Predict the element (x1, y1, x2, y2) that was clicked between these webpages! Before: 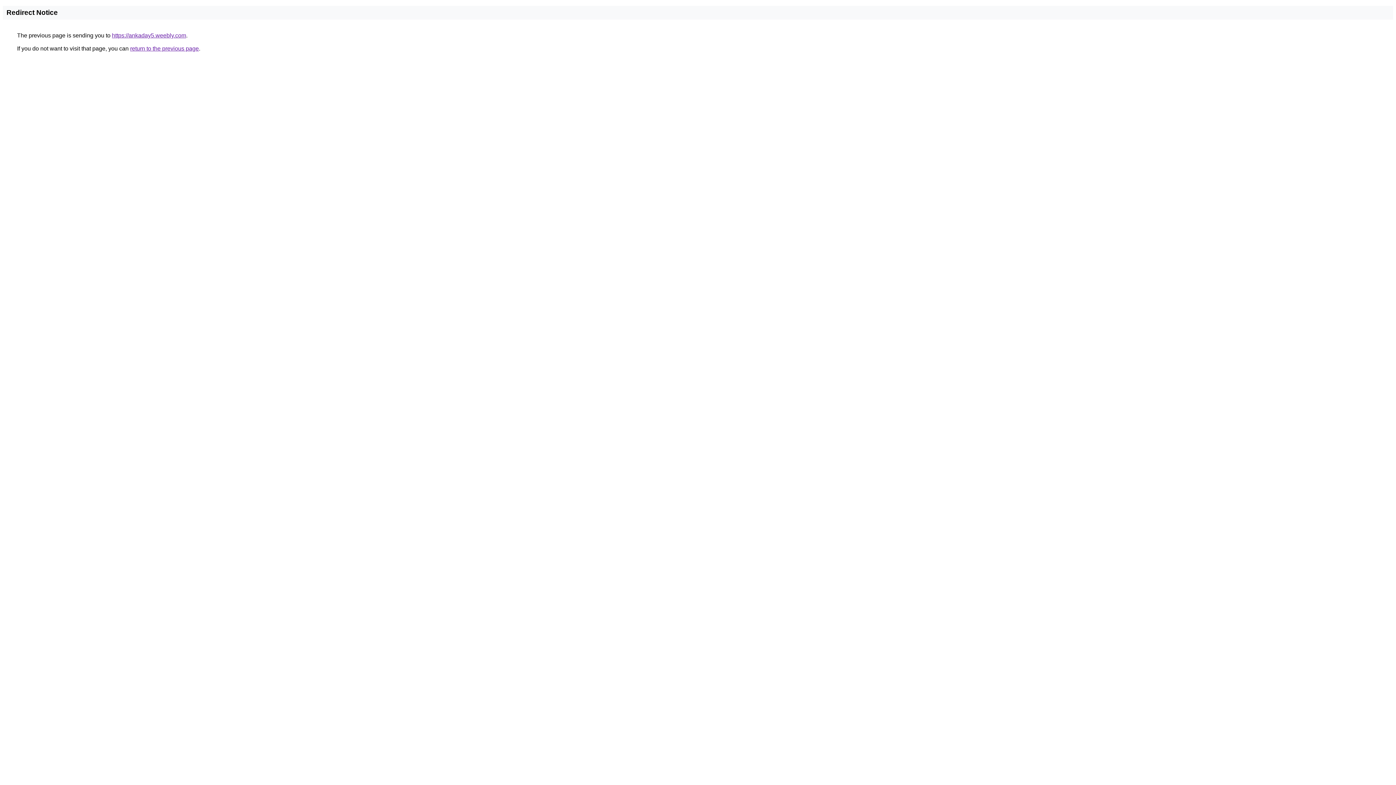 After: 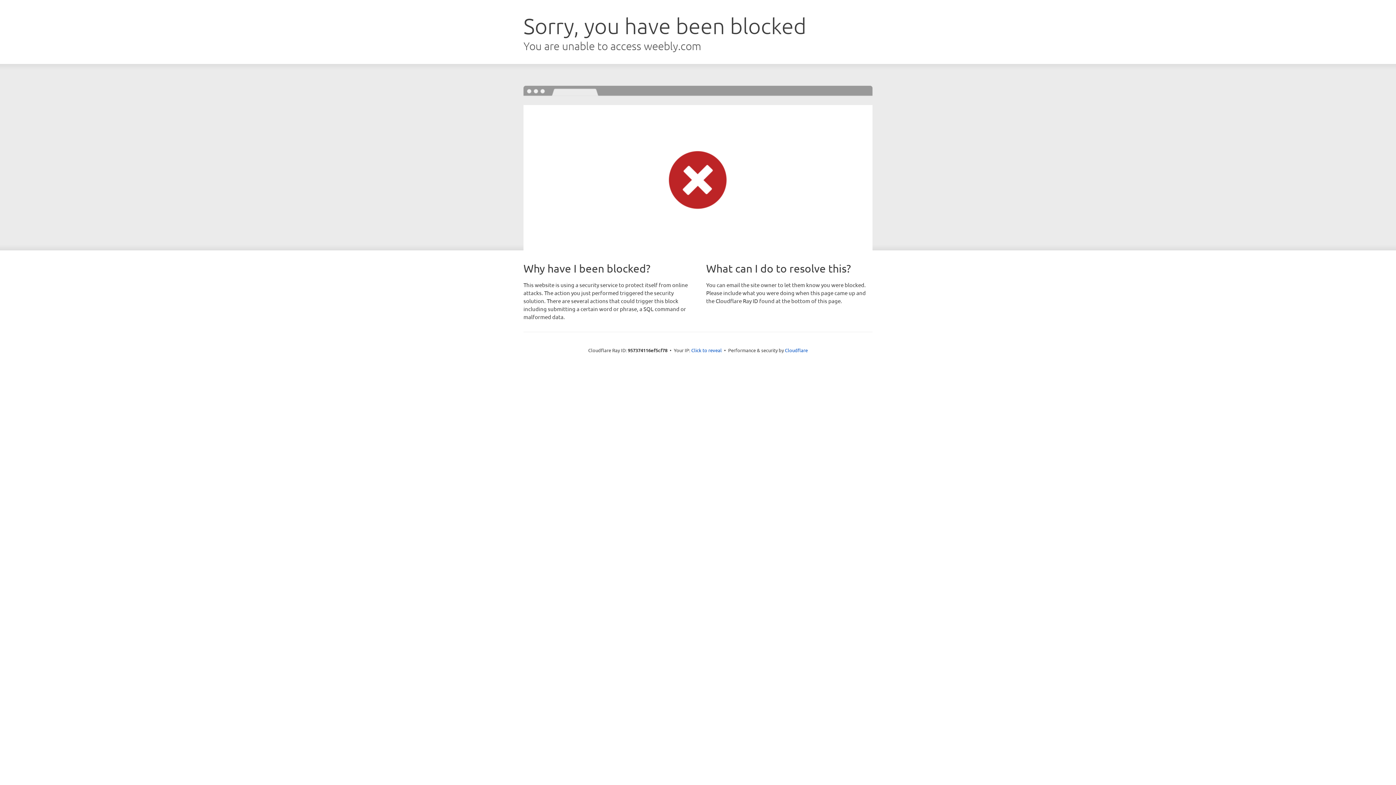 Action: bbox: (112, 32, 186, 38) label: https://ankaday5.weebly.com